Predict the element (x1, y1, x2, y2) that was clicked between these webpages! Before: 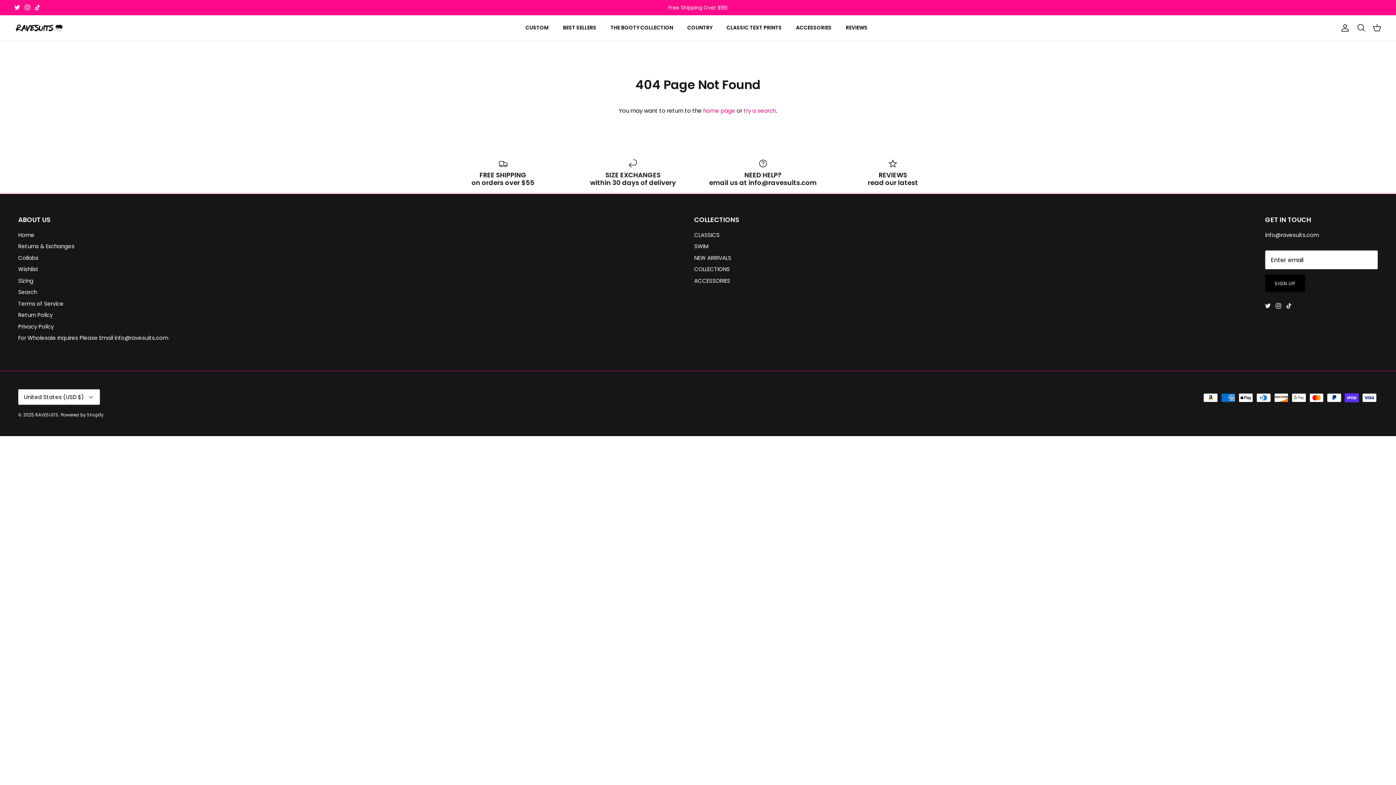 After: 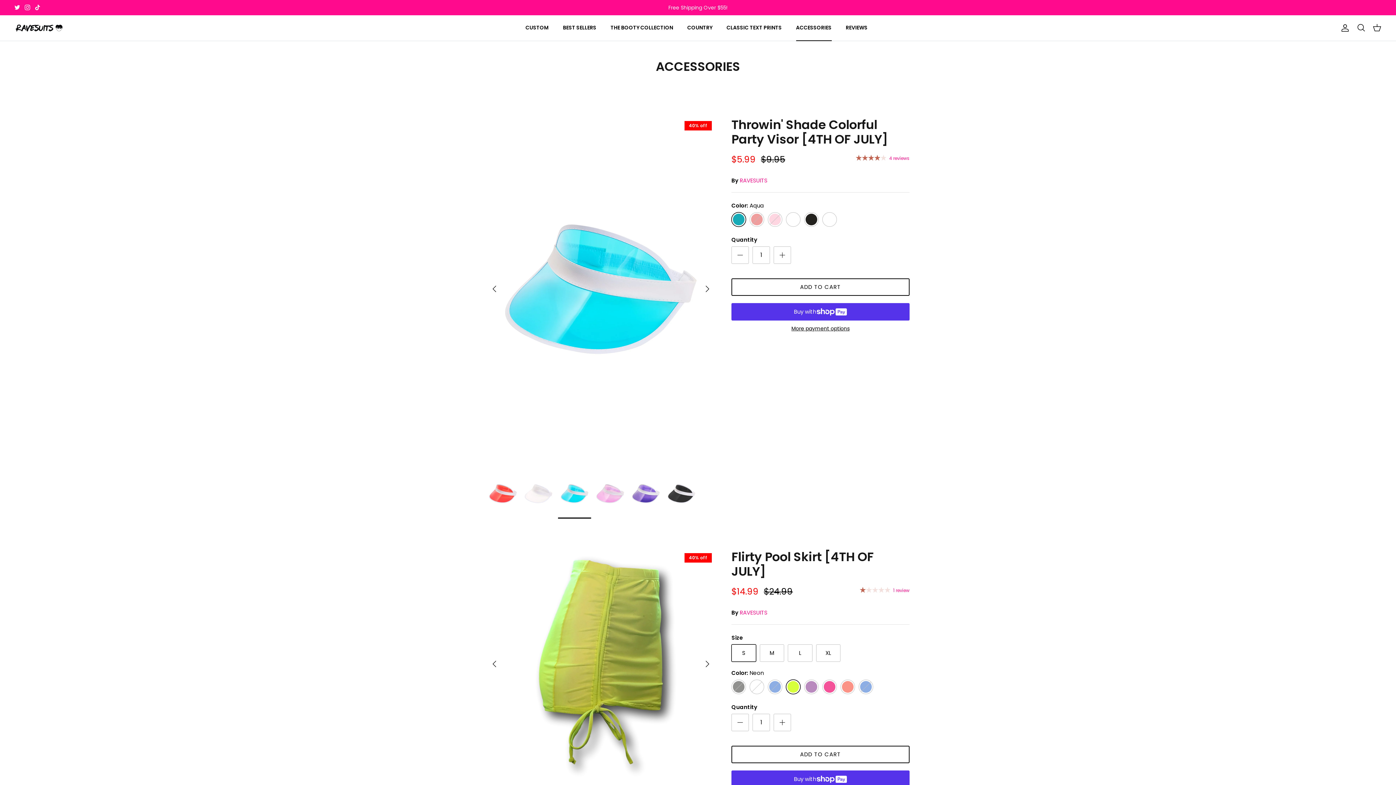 Action: label: ACCESSORIES bbox: (789, 16, 838, 39)